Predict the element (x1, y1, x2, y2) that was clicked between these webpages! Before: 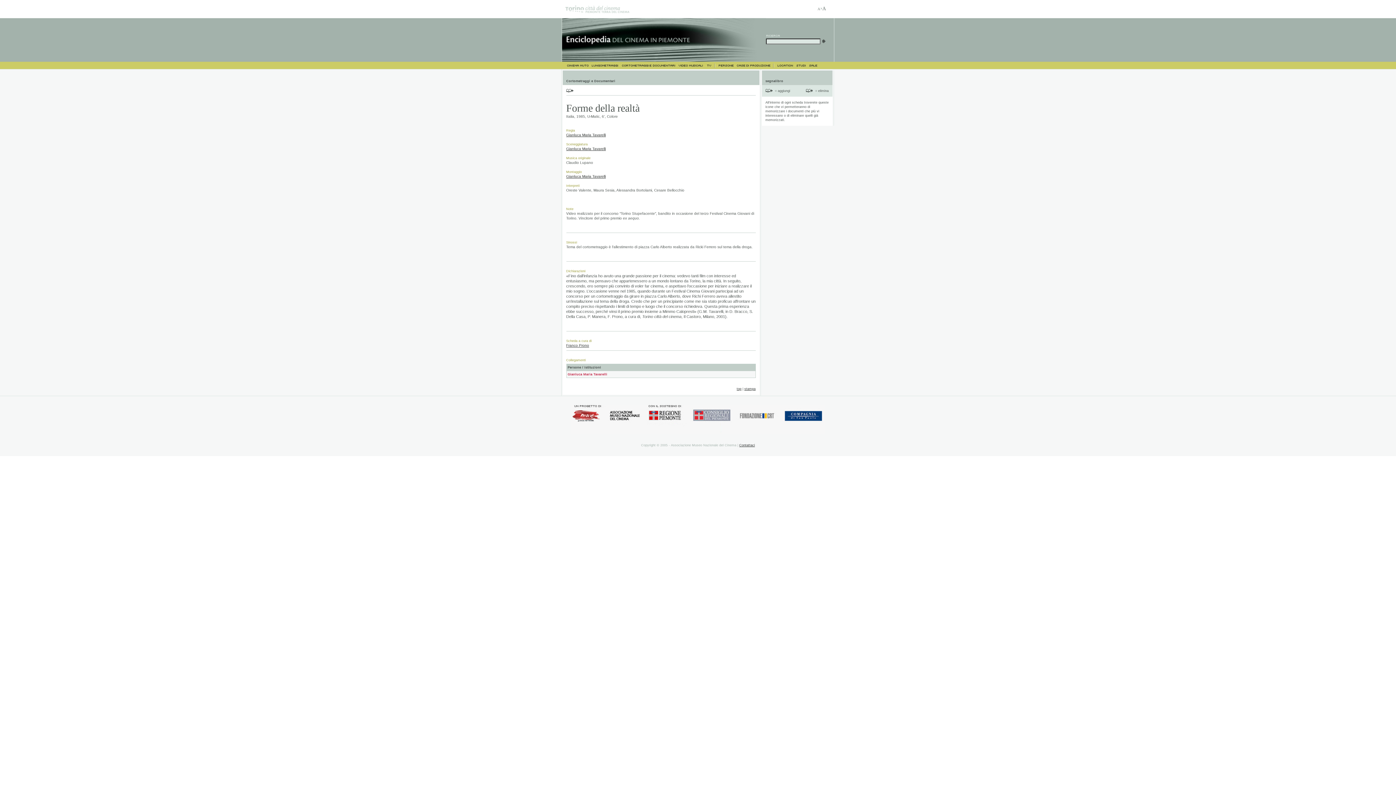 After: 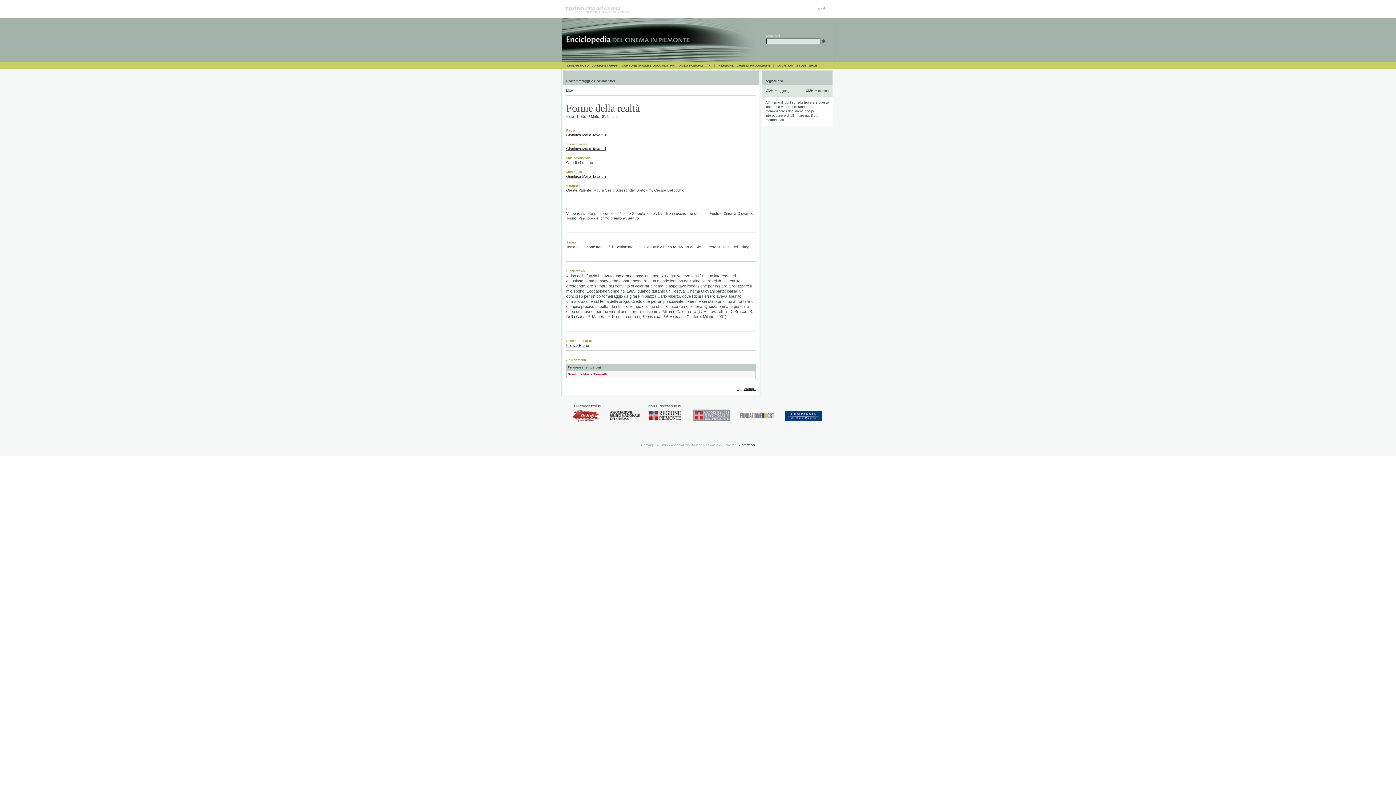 Action: bbox: (739, 443, 755, 447) label: Contattaci